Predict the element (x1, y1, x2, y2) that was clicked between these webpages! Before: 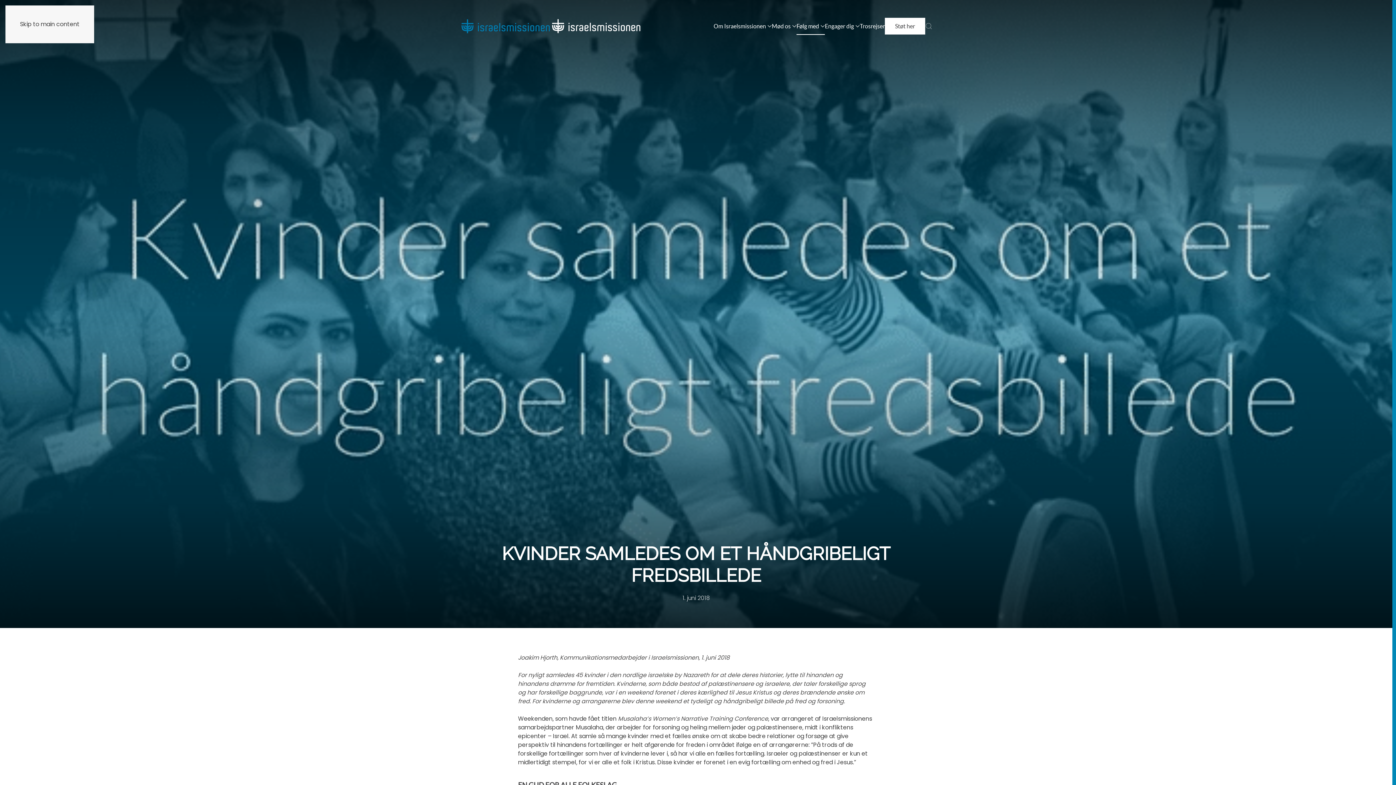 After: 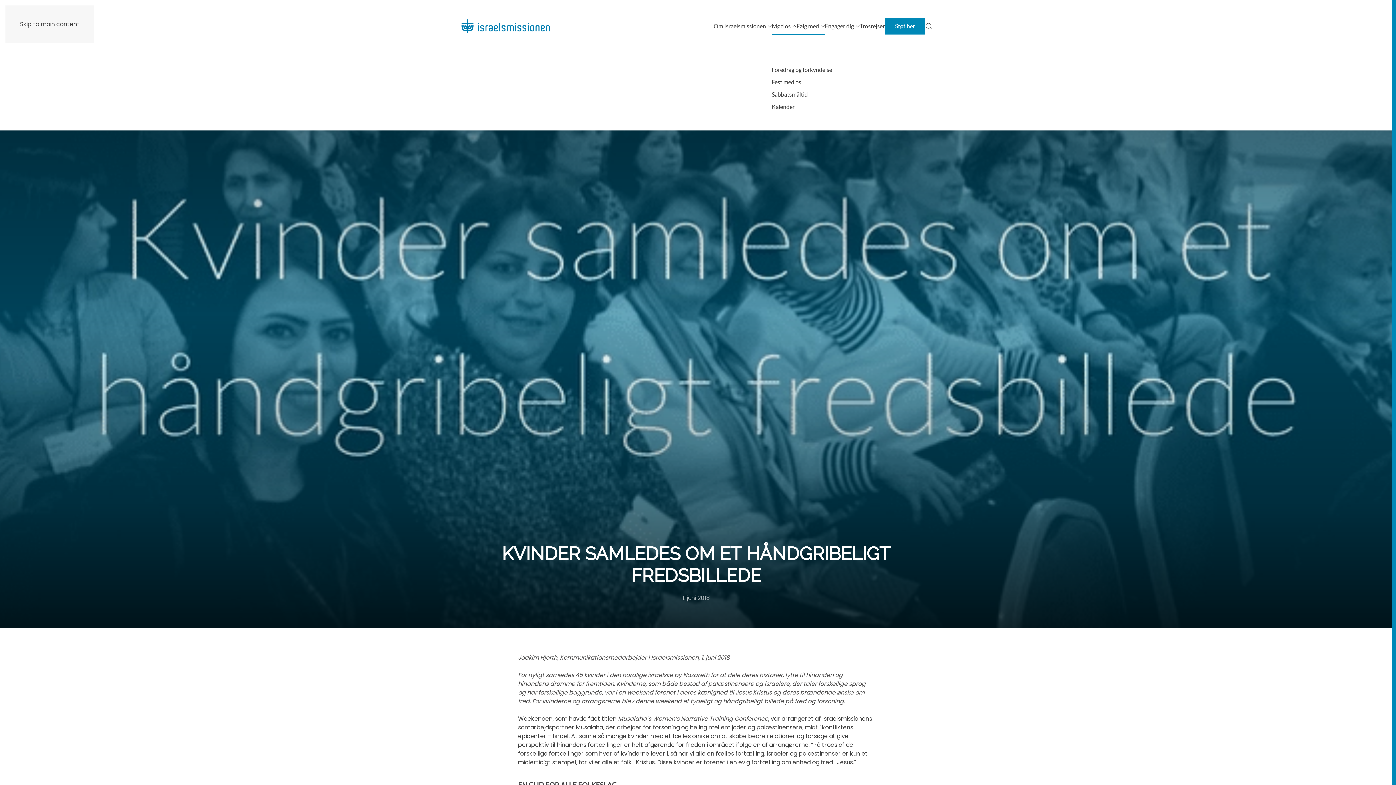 Action: label: Mød os bbox: (772, 11, 796, 40)